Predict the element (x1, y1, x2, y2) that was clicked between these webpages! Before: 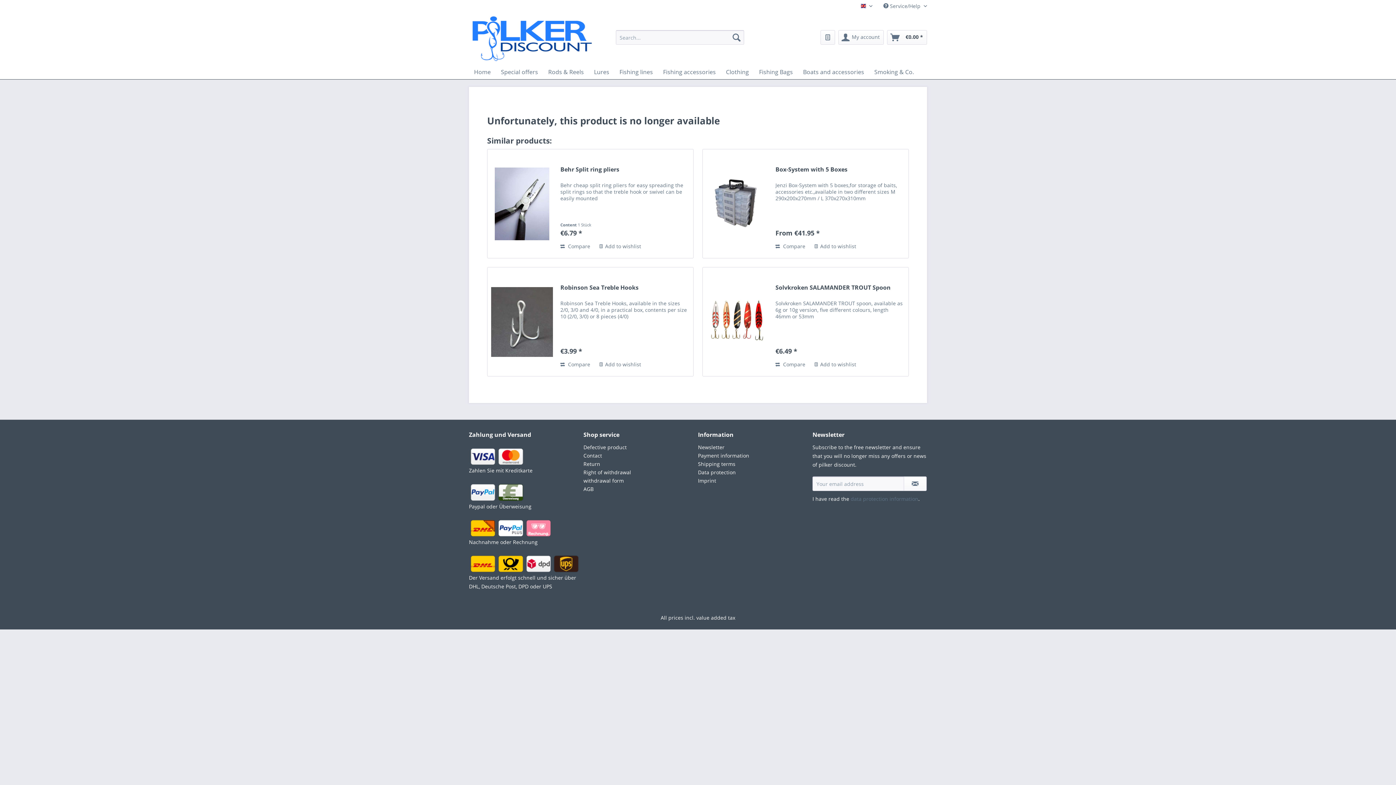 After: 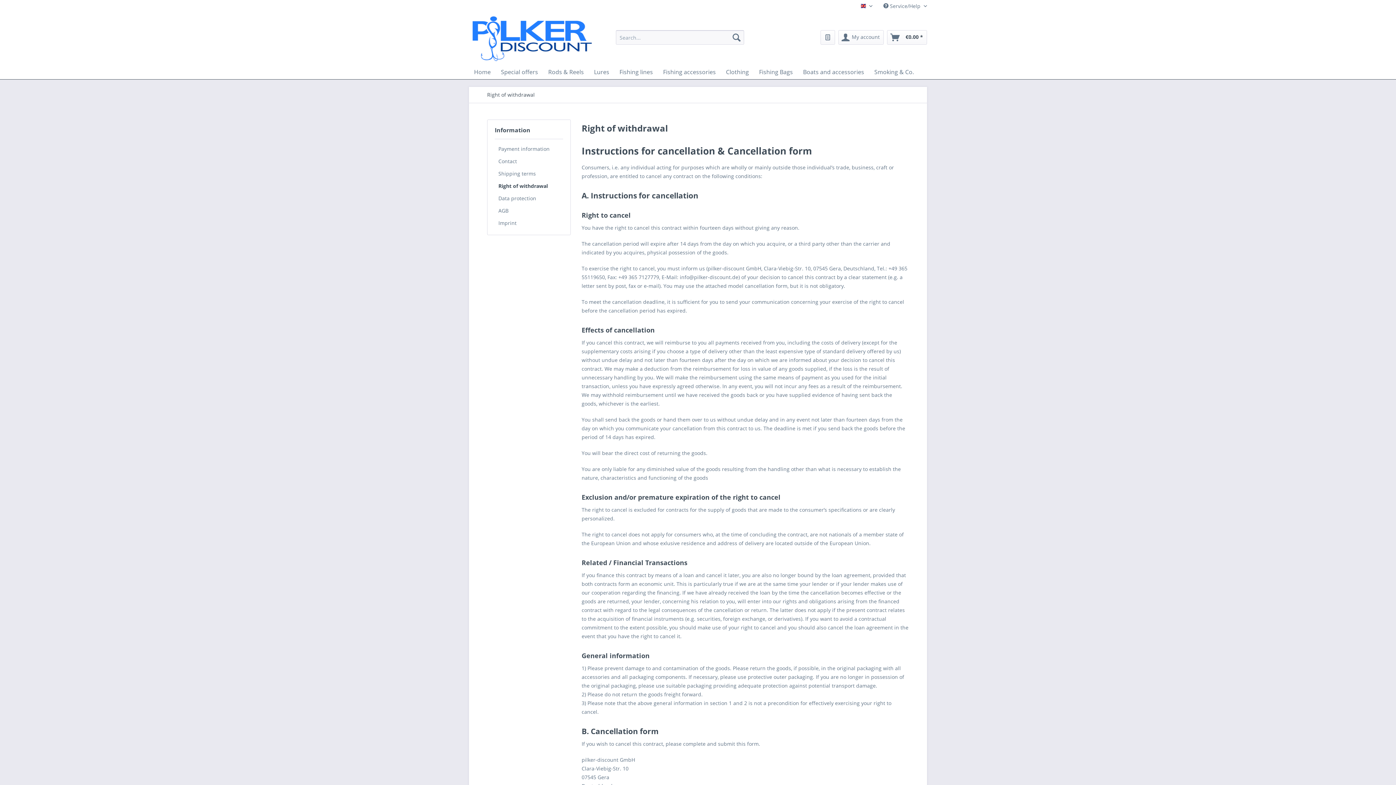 Action: bbox: (583, 468, 694, 476) label: Right of withdrawal